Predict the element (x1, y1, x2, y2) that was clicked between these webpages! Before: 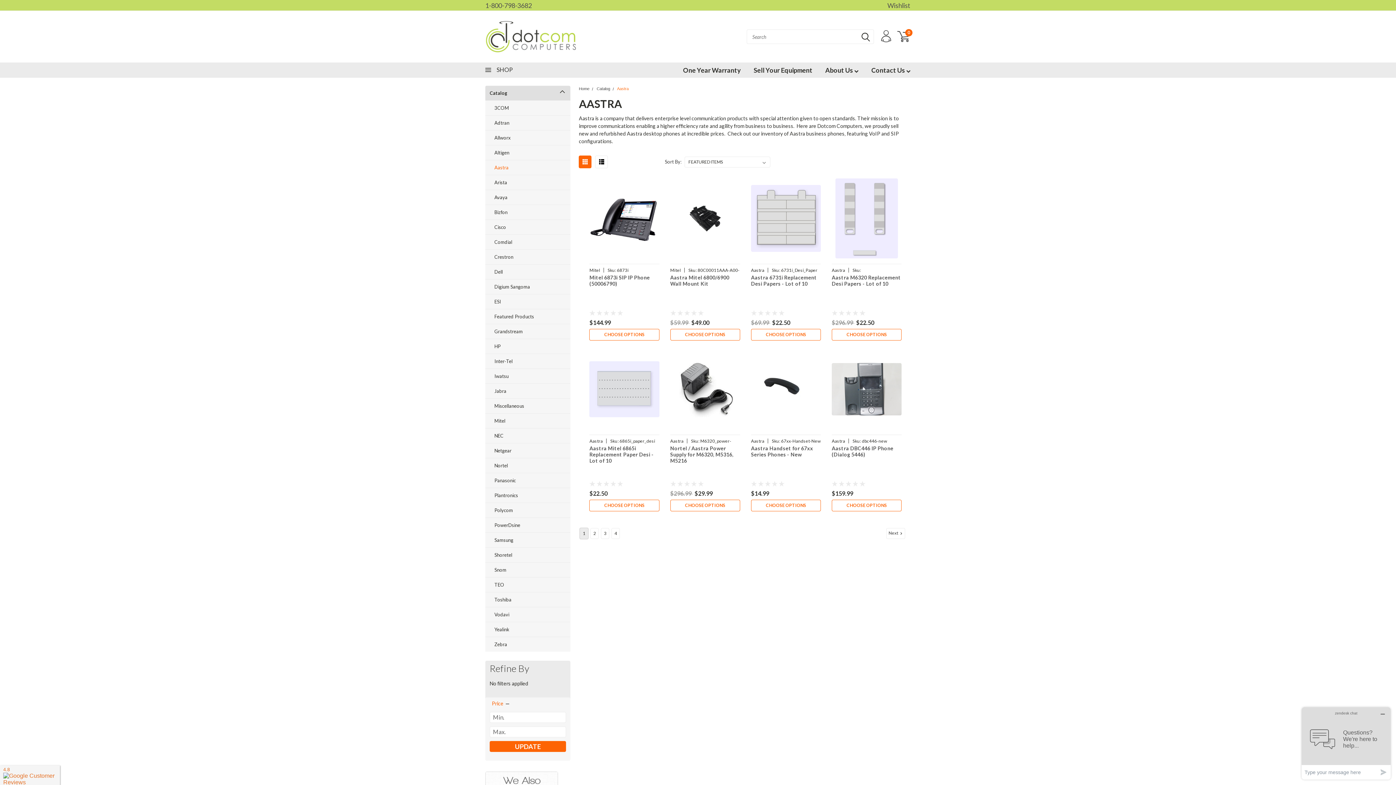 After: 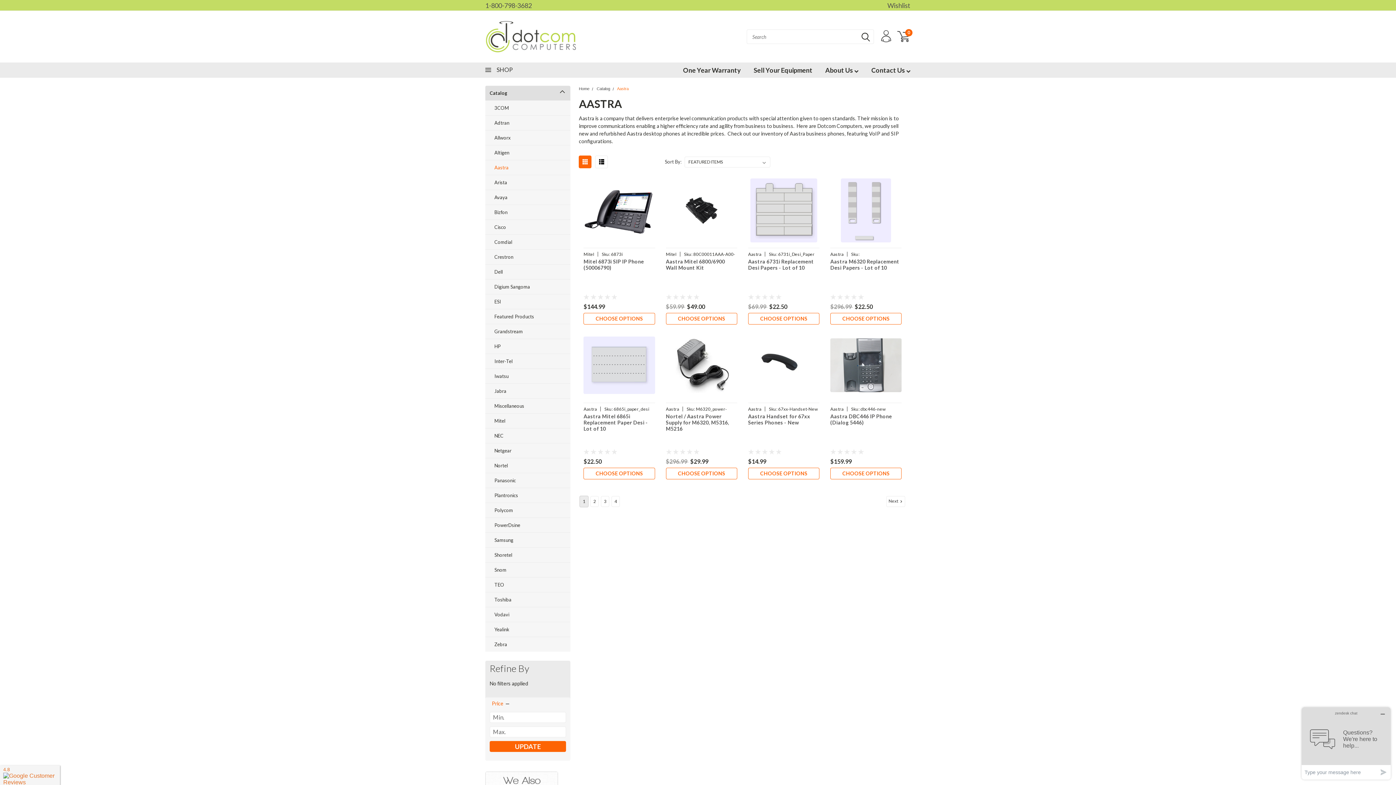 Action: bbox: (580, 528, 588, 539) label: Page 1 of 4